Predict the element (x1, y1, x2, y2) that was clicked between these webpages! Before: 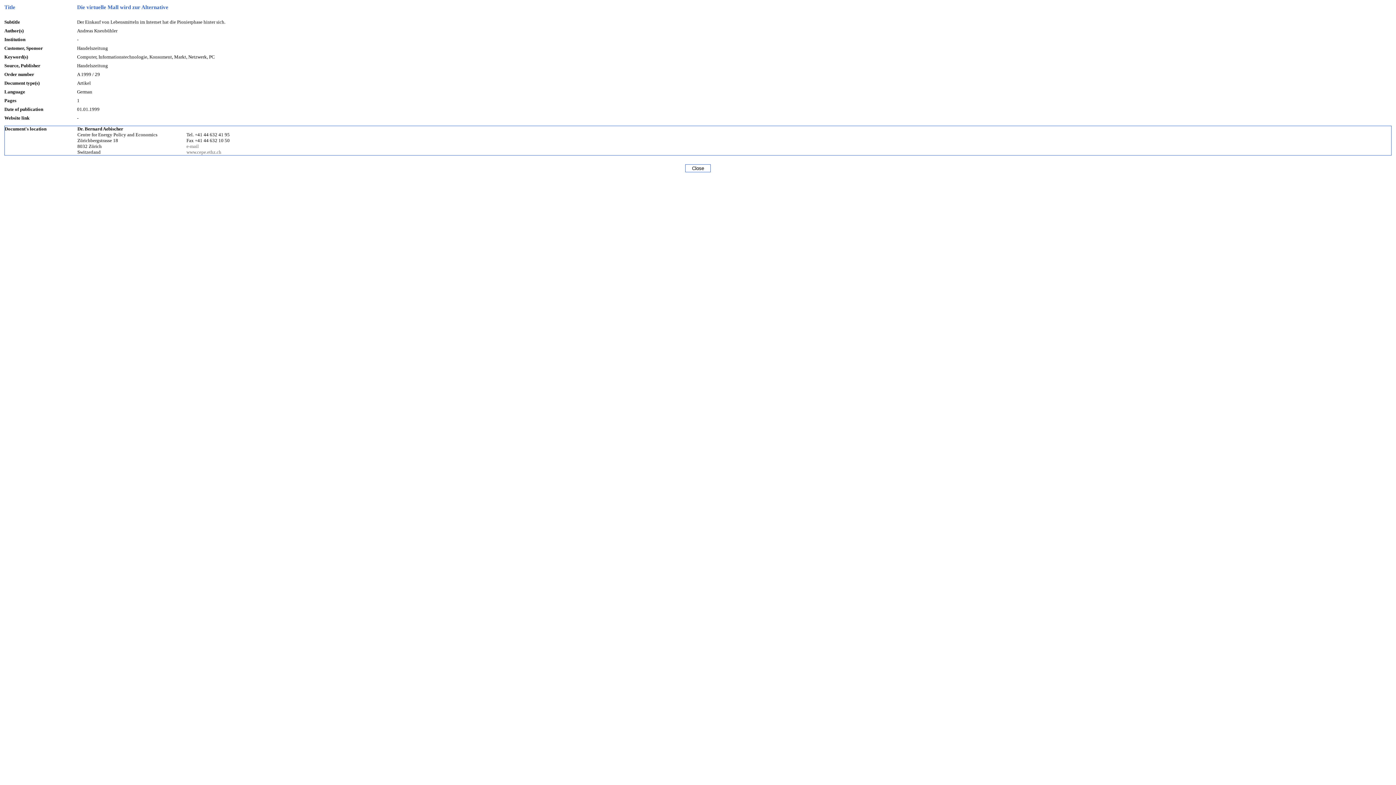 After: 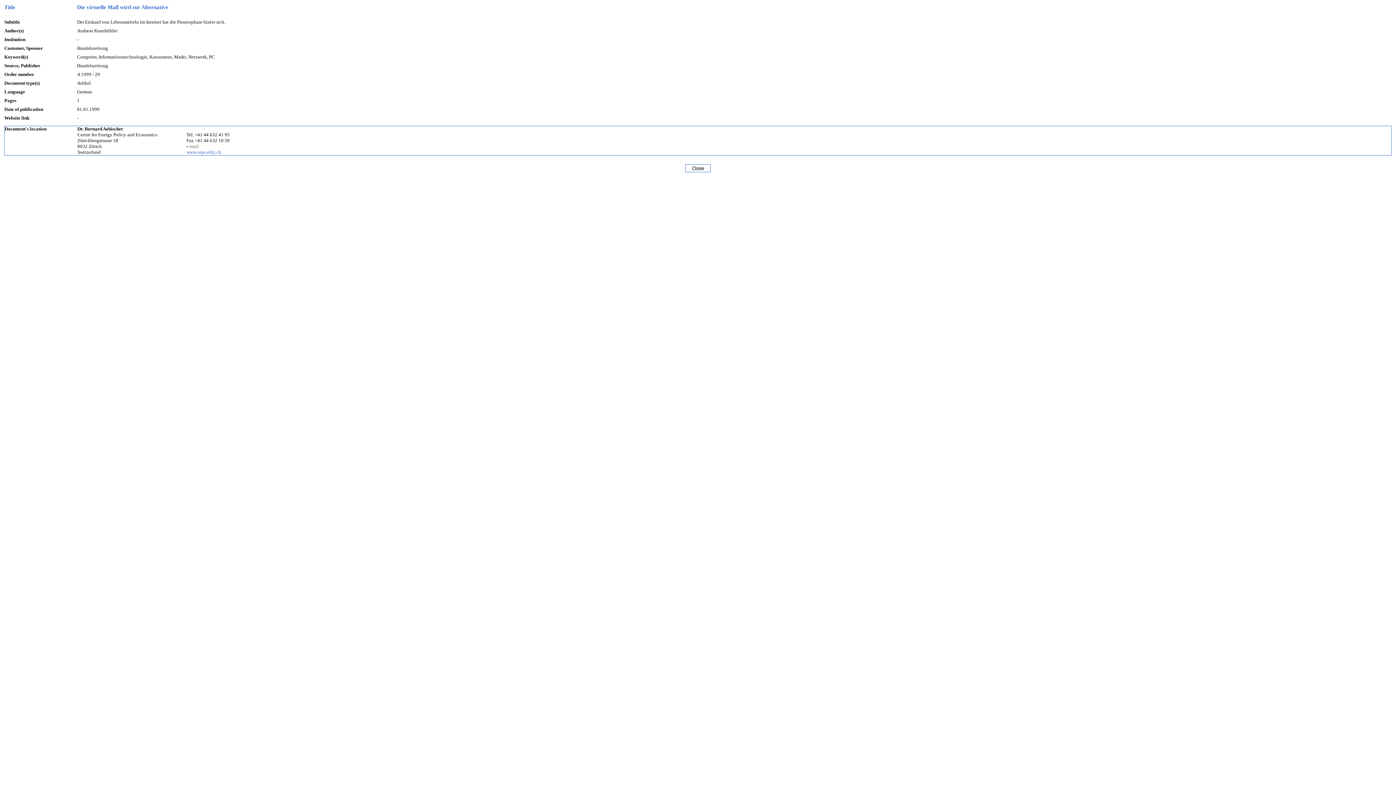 Action: bbox: (186, 149, 221, 154) label: www.cepe.ethz.ch